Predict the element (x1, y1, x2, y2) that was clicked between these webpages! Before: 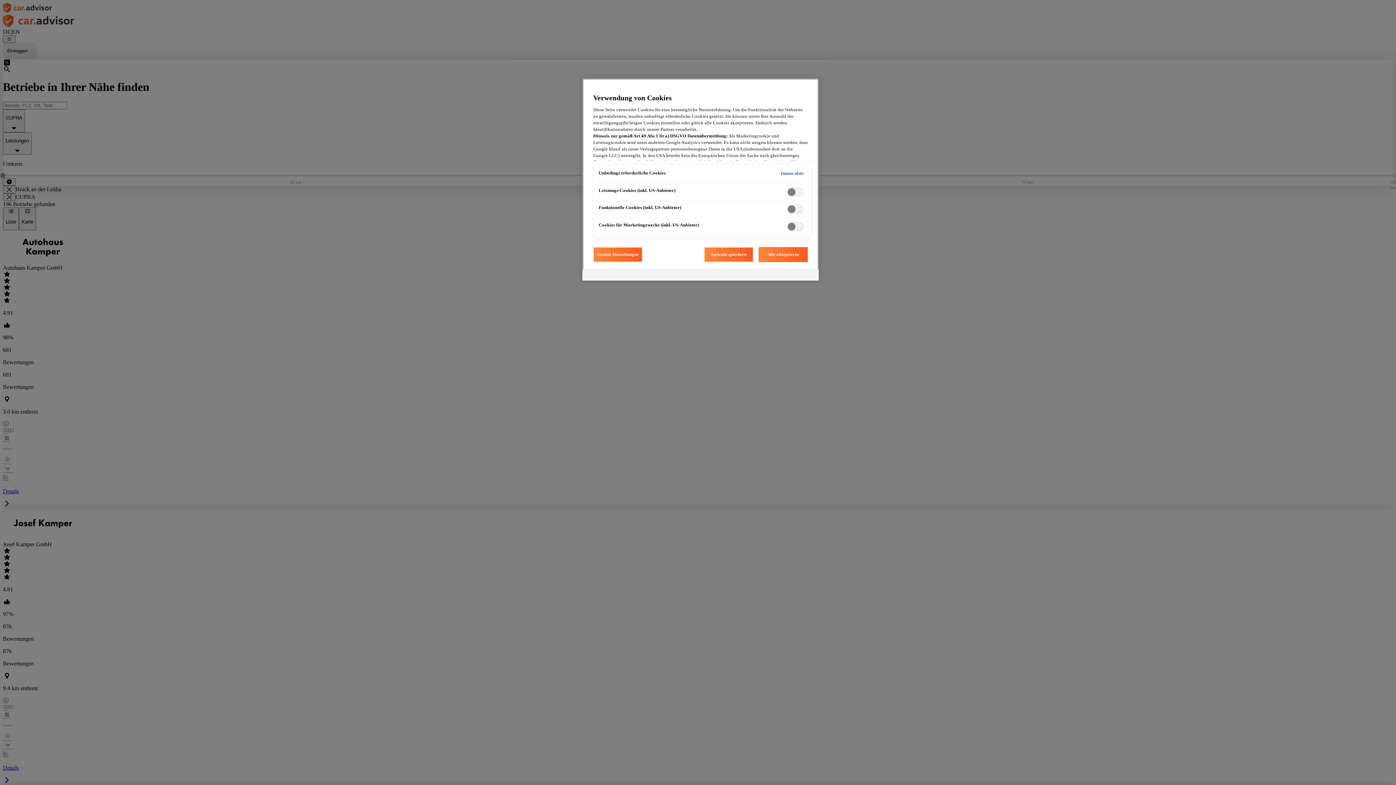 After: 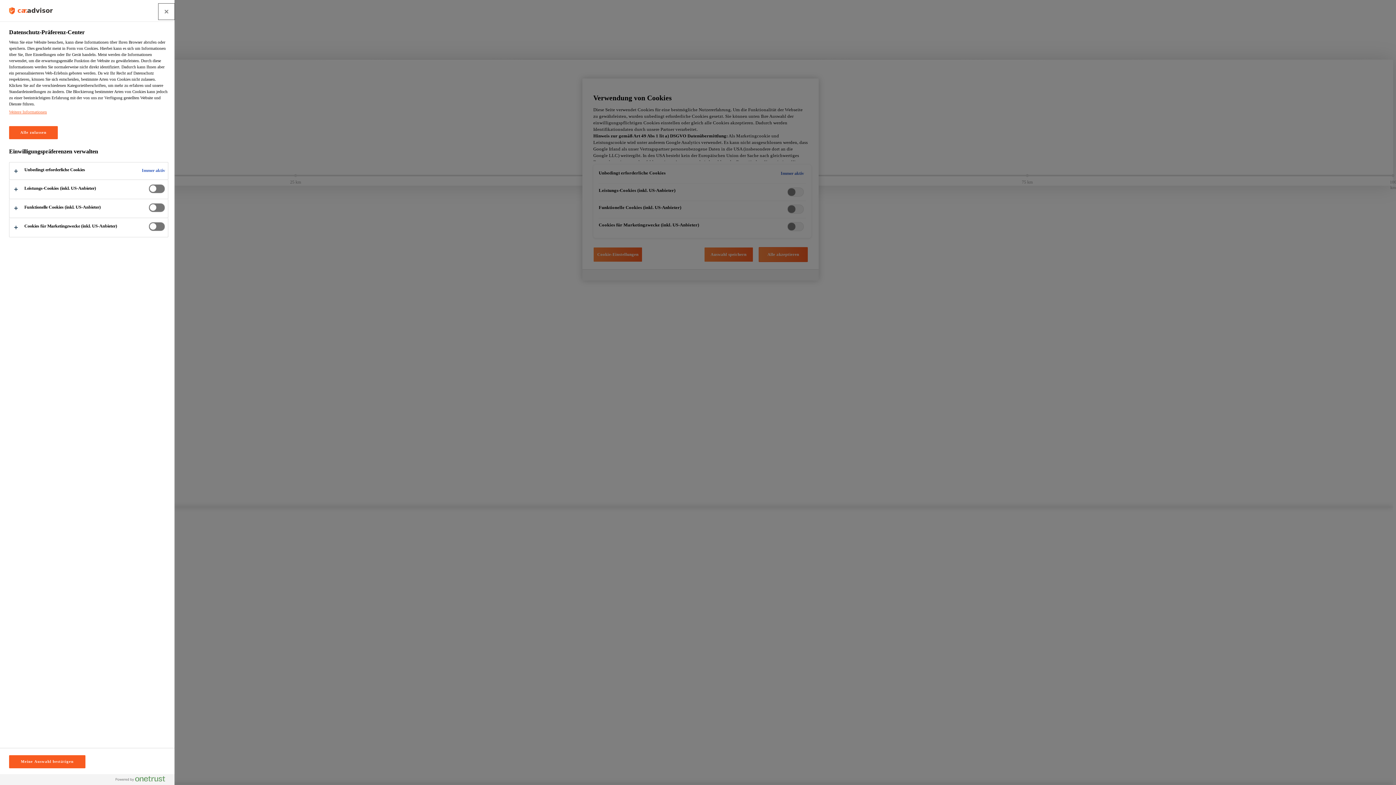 Action: bbox: (593, 247, 642, 262) label: Cookie-Einstellungen